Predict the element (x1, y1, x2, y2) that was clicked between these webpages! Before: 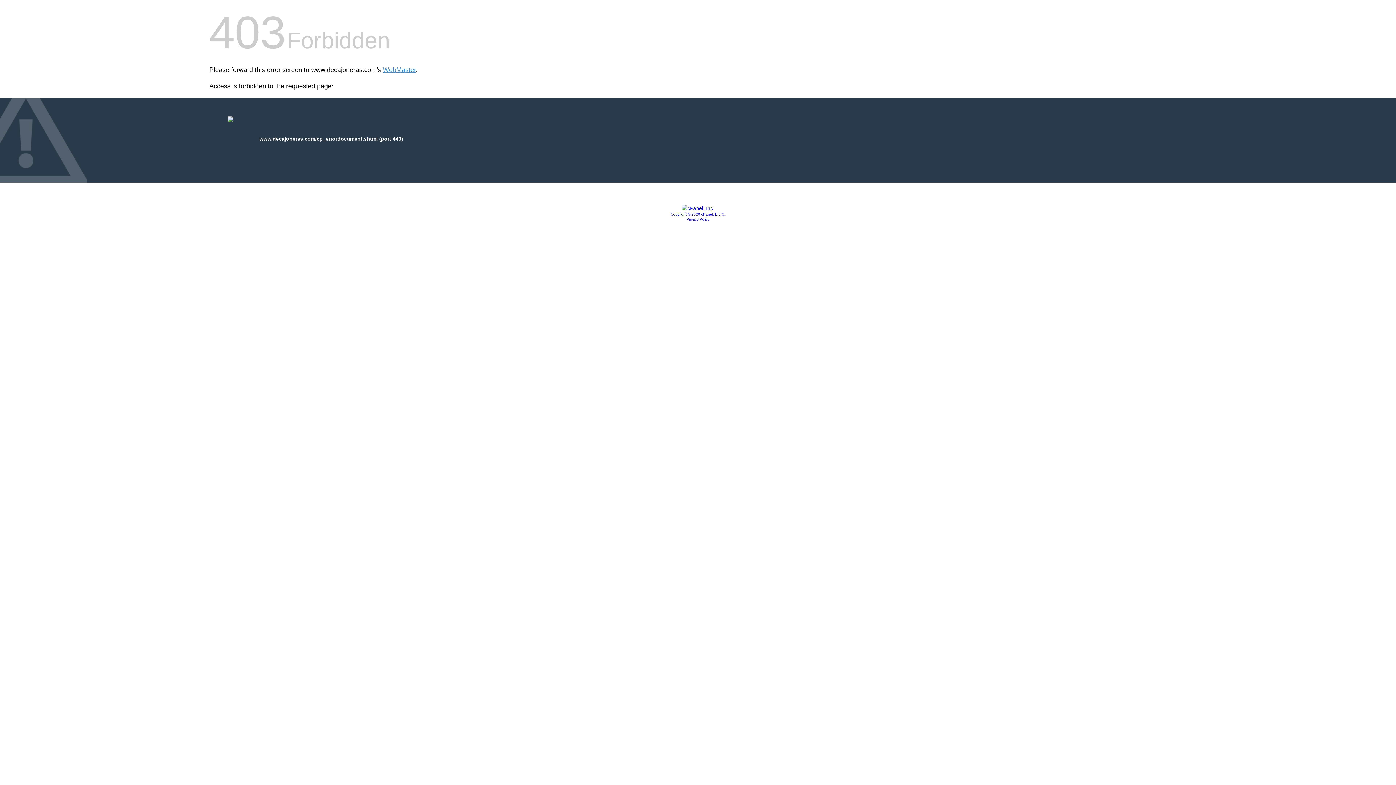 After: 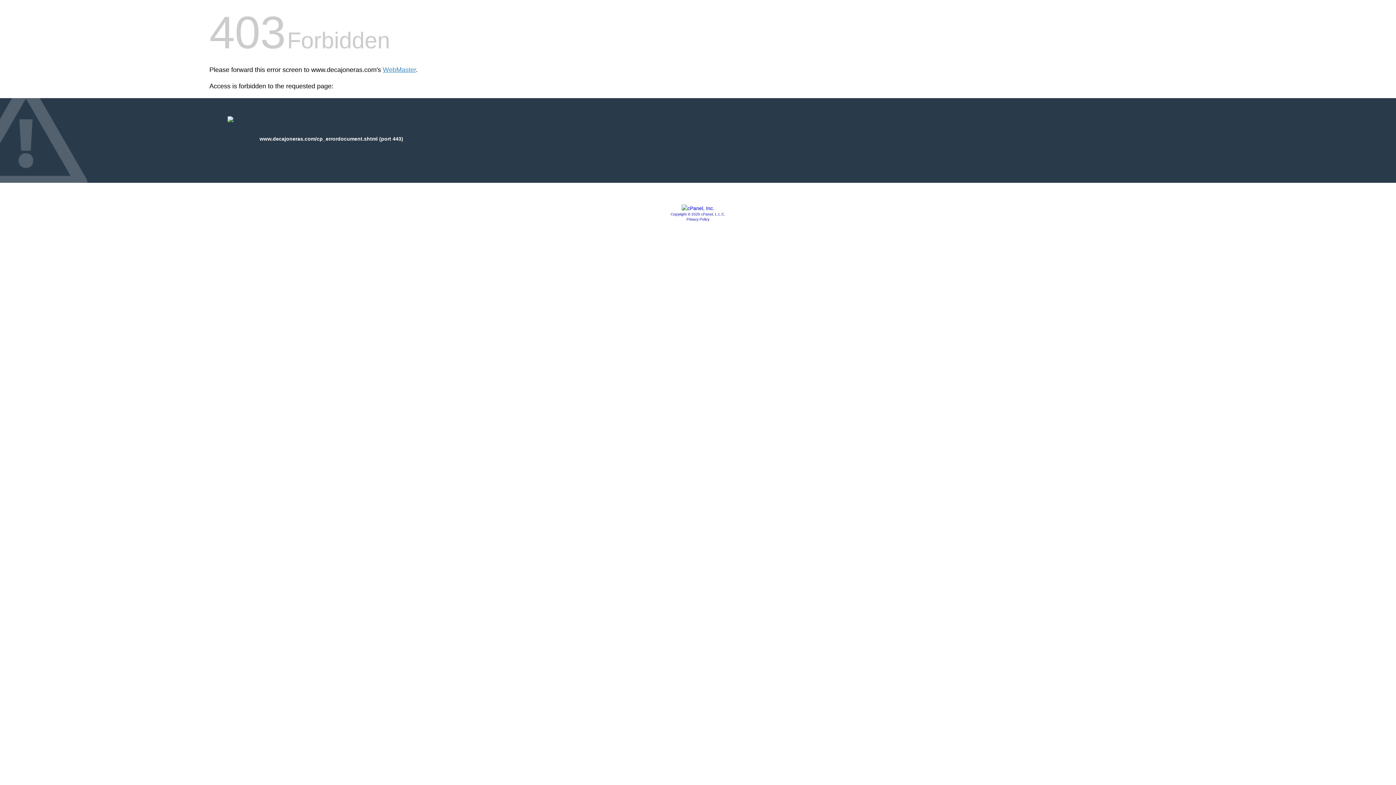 Action: bbox: (670, 212, 725, 216) label: Copyright © 2020 cPanel, L.L.C.